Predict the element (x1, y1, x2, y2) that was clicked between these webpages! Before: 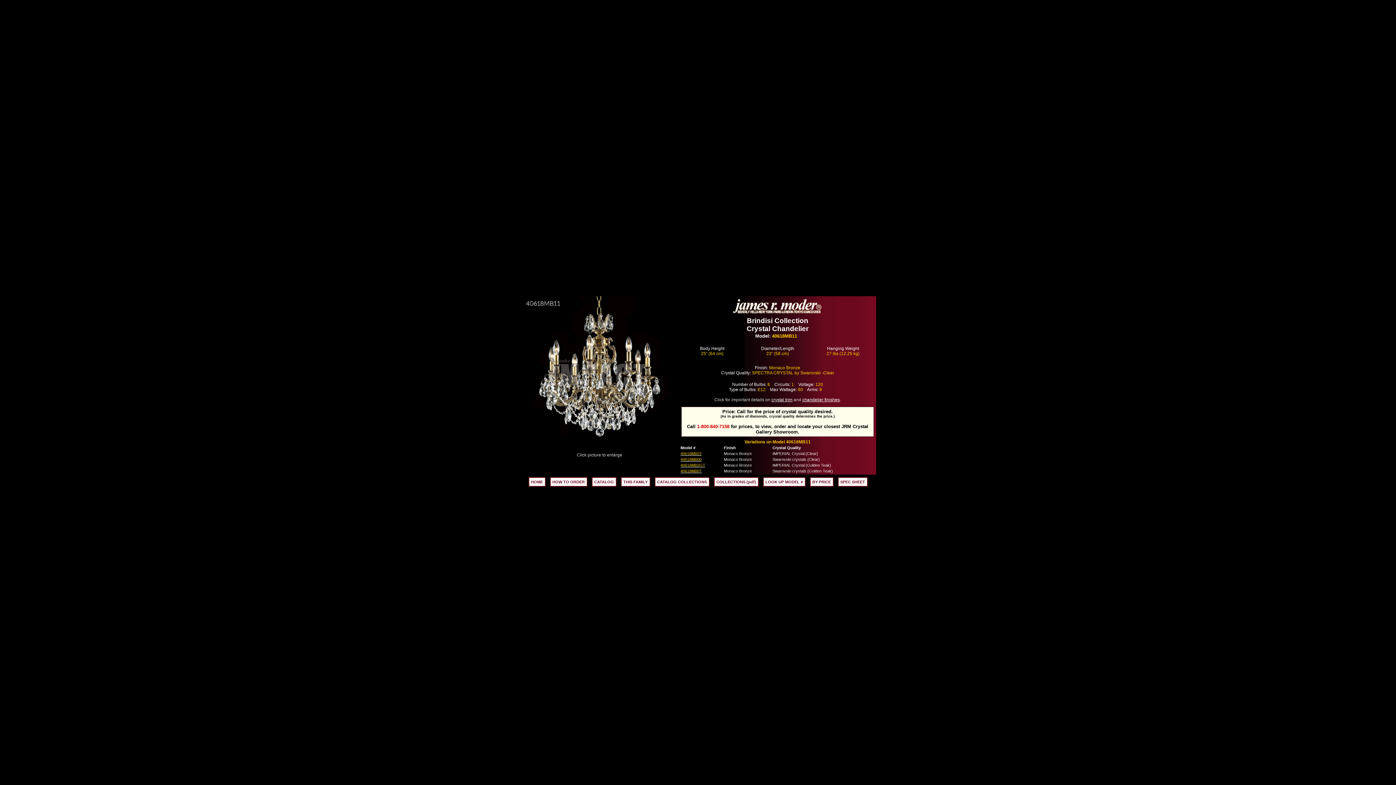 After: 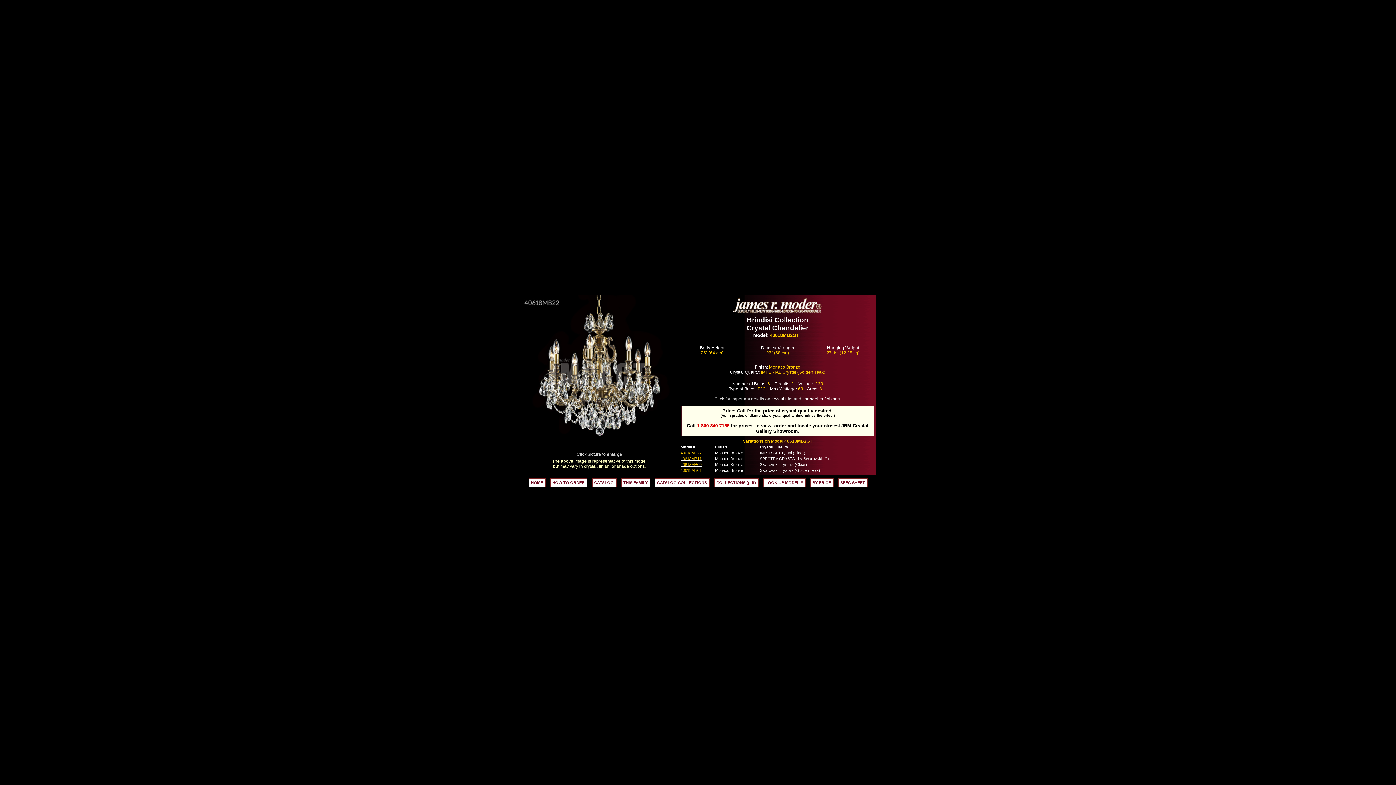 Action: bbox: (680, 463, 705, 467) label: 40618MB2GT